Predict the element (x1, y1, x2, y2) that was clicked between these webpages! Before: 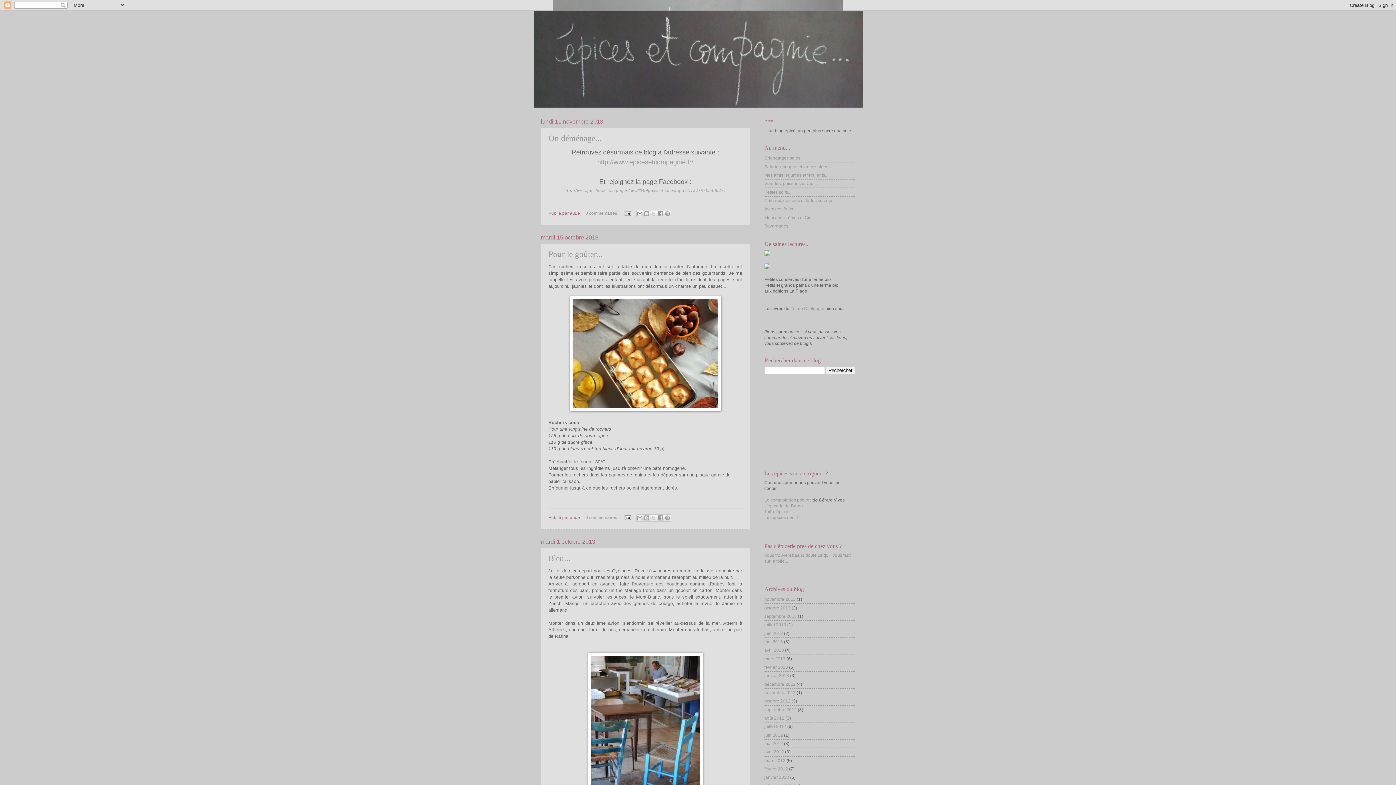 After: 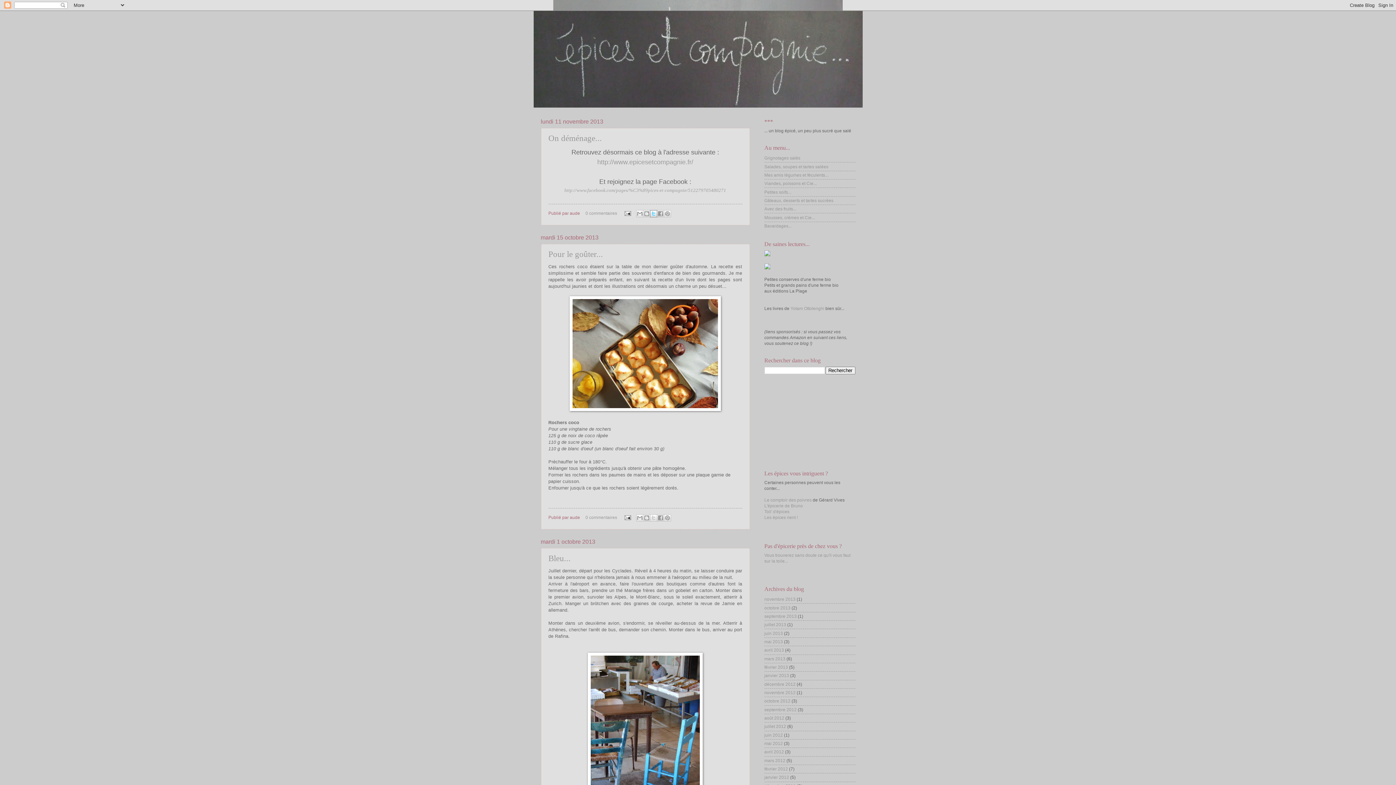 Action: bbox: (650, 210, 657, 217) label: Partager sur X